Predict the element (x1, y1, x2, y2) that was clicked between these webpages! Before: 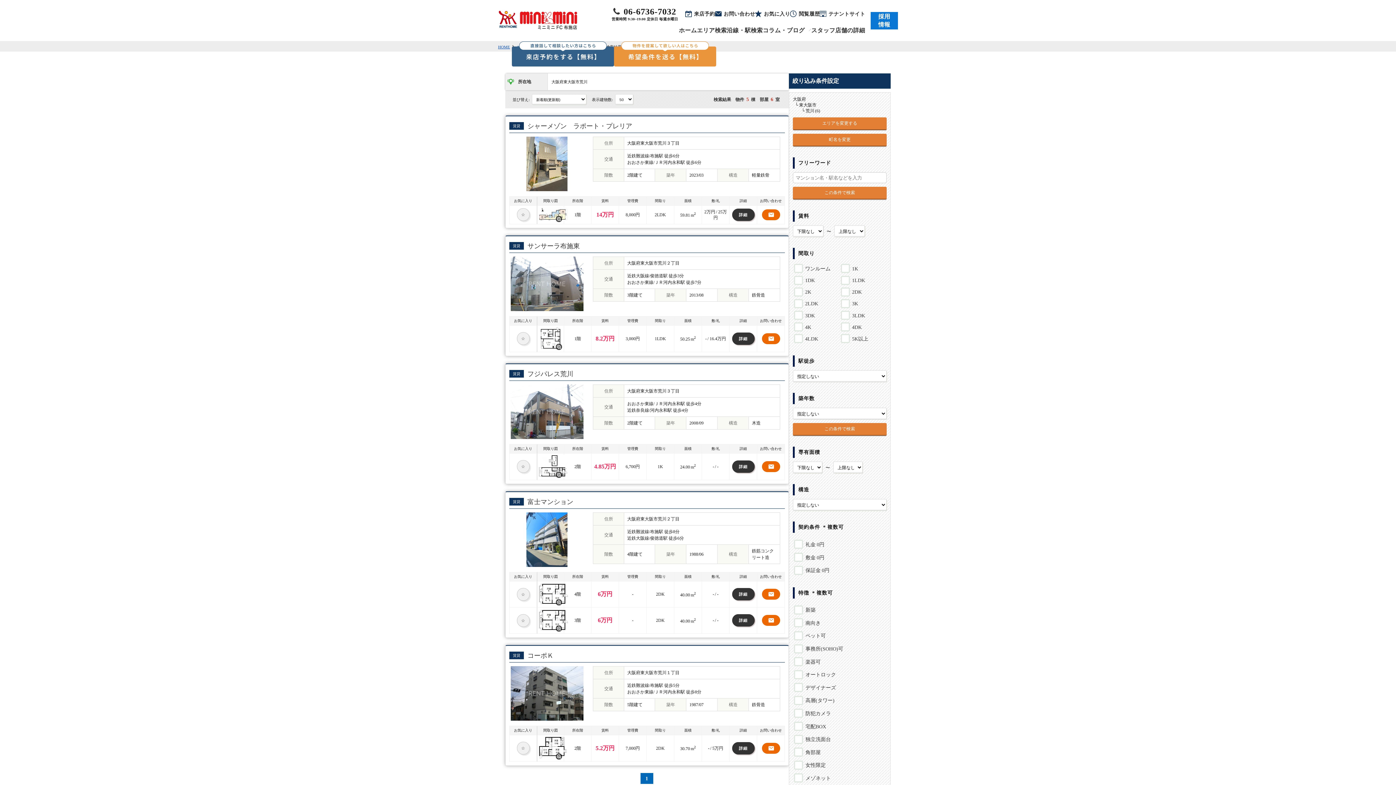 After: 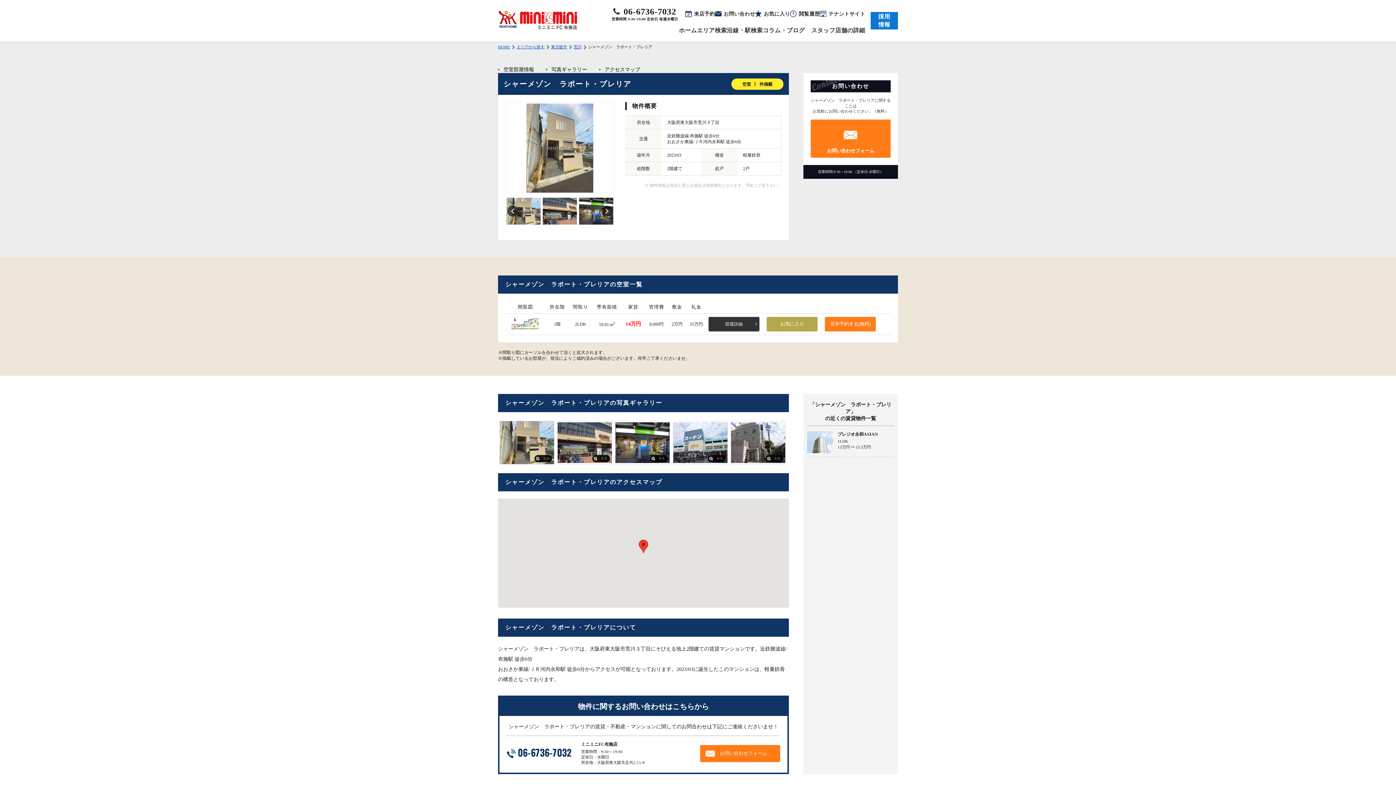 Action: label: シャーメゾン　ラポート・プレリア bbox: (527, 122, 632, 129)